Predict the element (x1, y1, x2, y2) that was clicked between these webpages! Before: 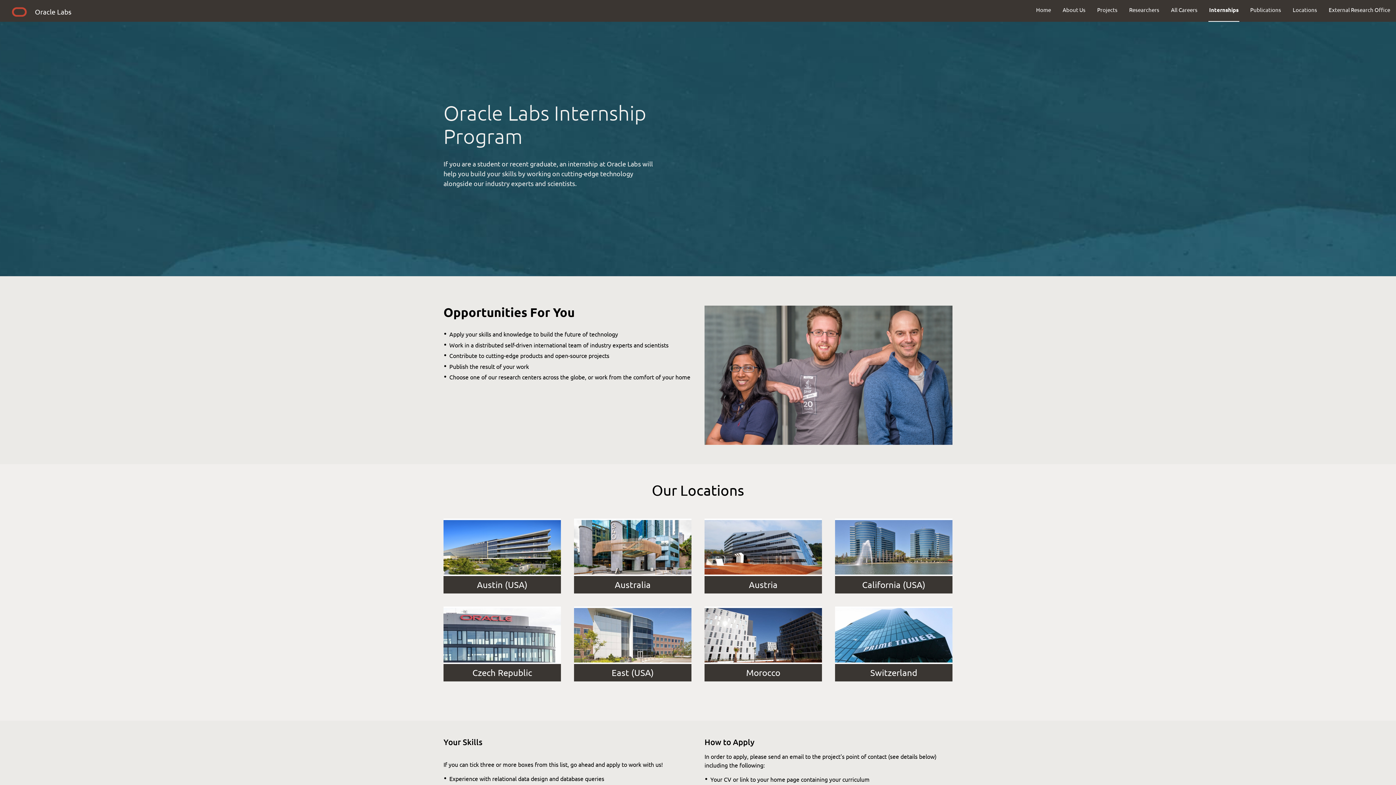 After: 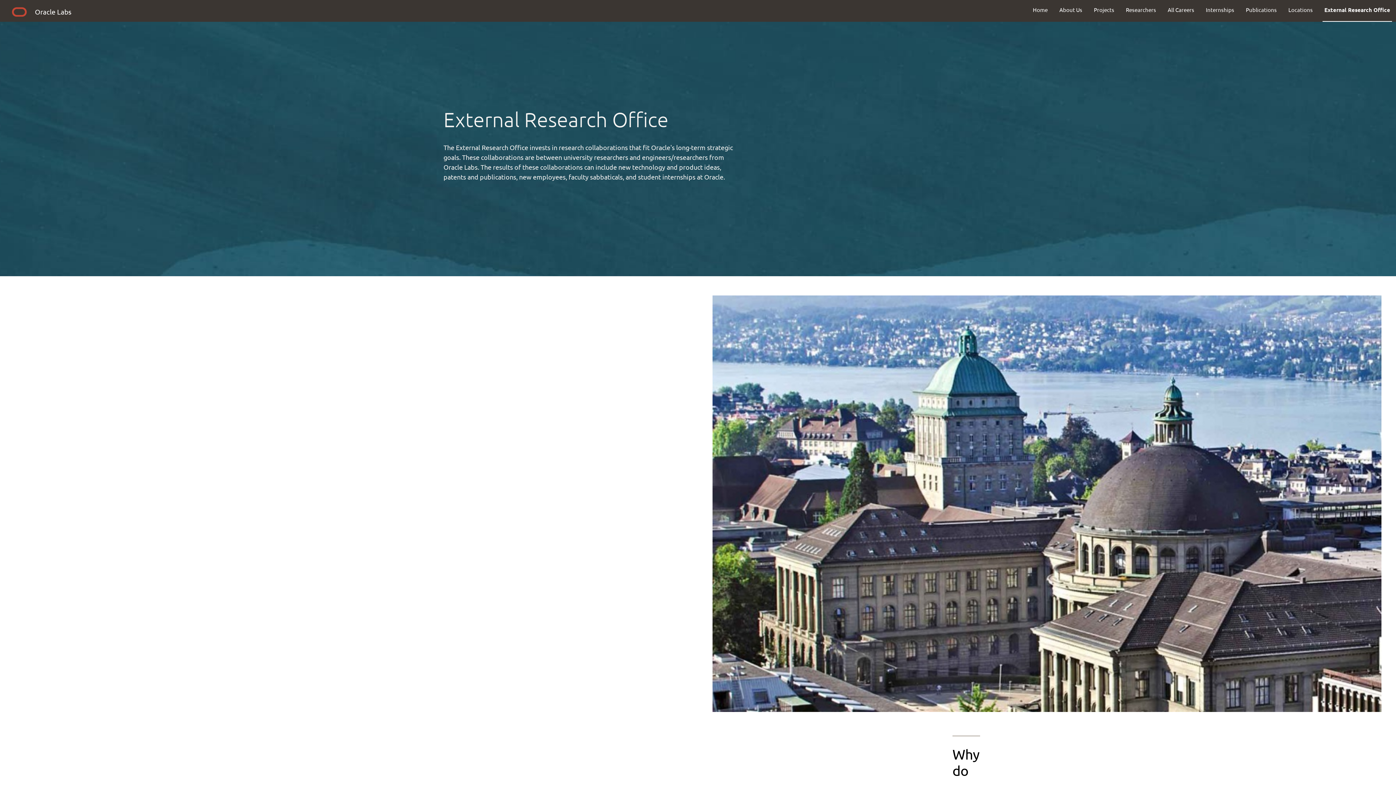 Action: bbox: (1323, 0, 1396, 19) label: External Research Office